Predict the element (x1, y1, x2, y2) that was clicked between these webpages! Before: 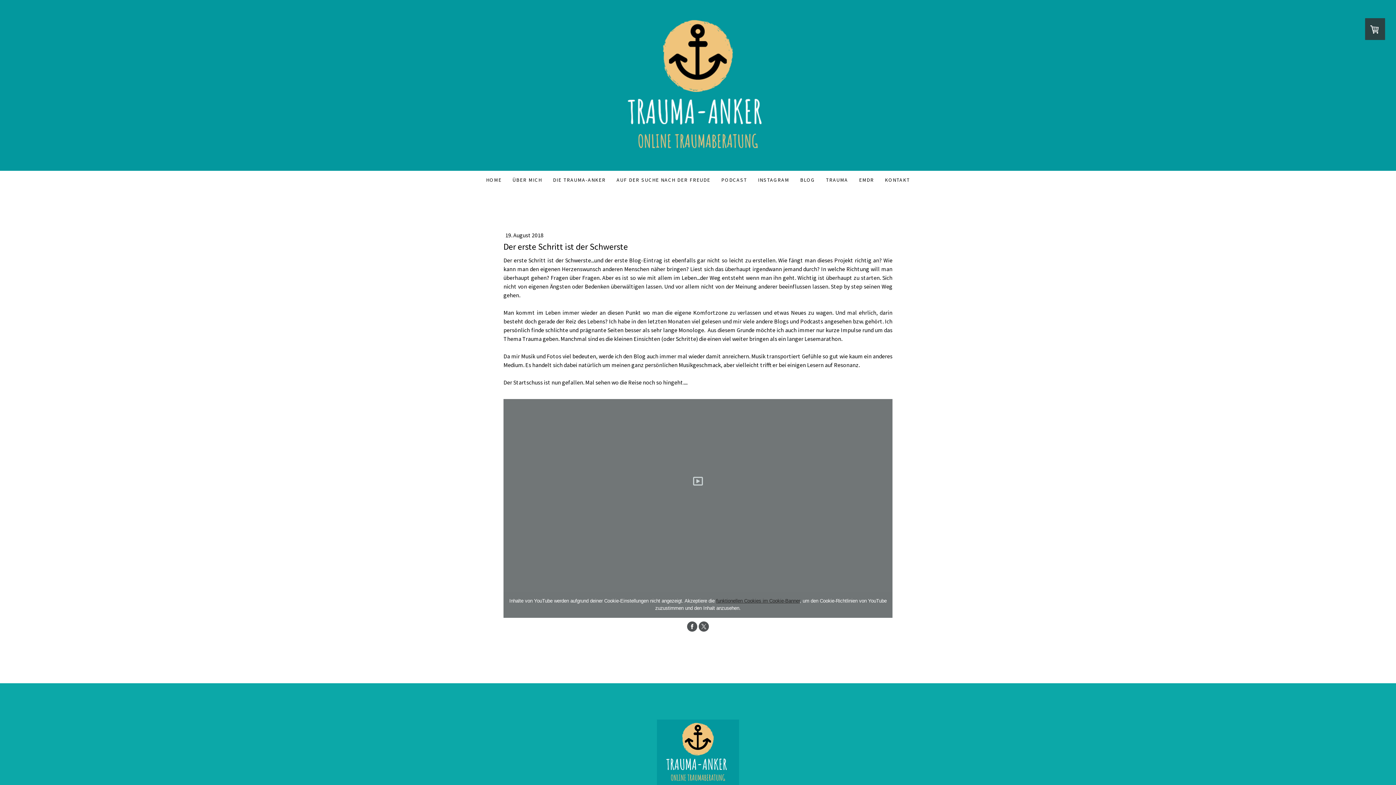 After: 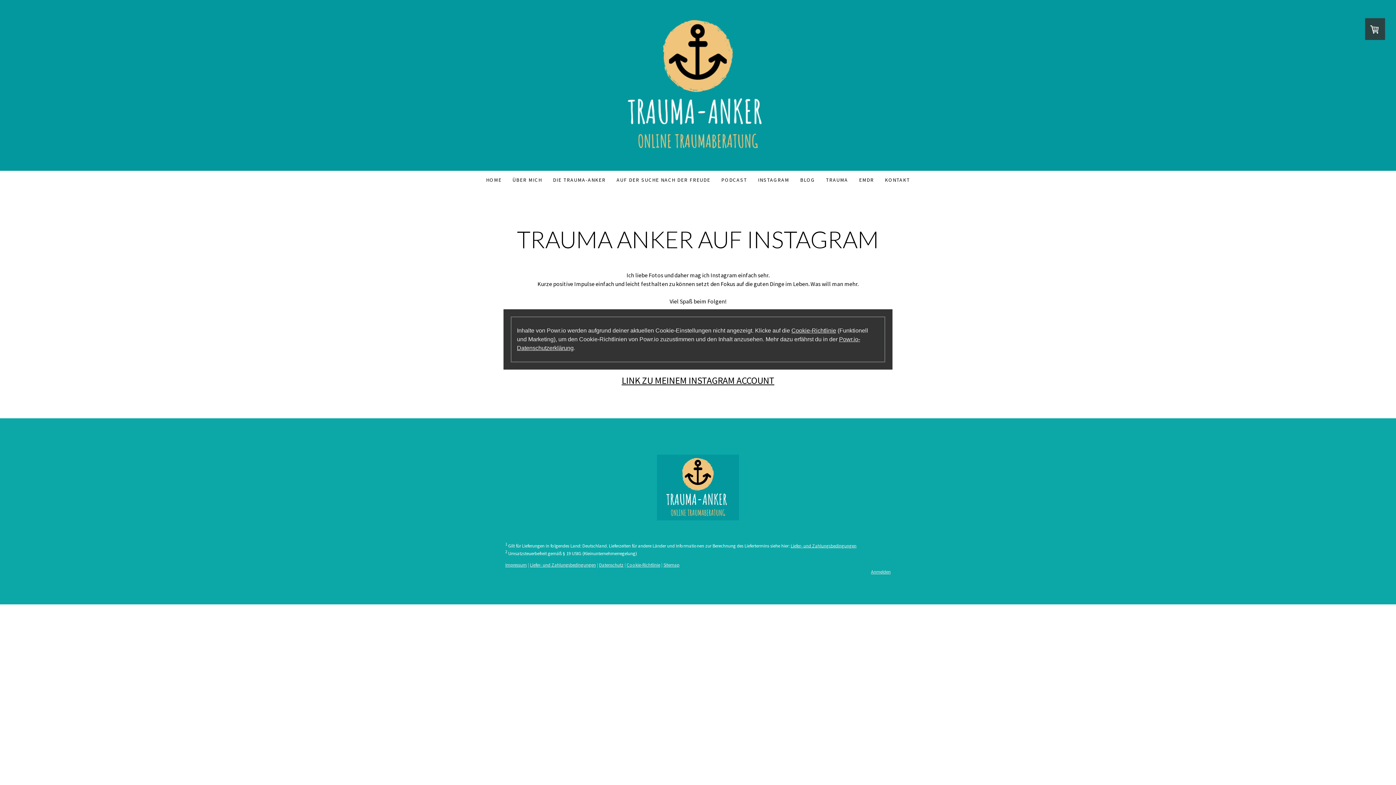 Action: label: INSTAGRAM bbox: (752, 170, 794, 189)